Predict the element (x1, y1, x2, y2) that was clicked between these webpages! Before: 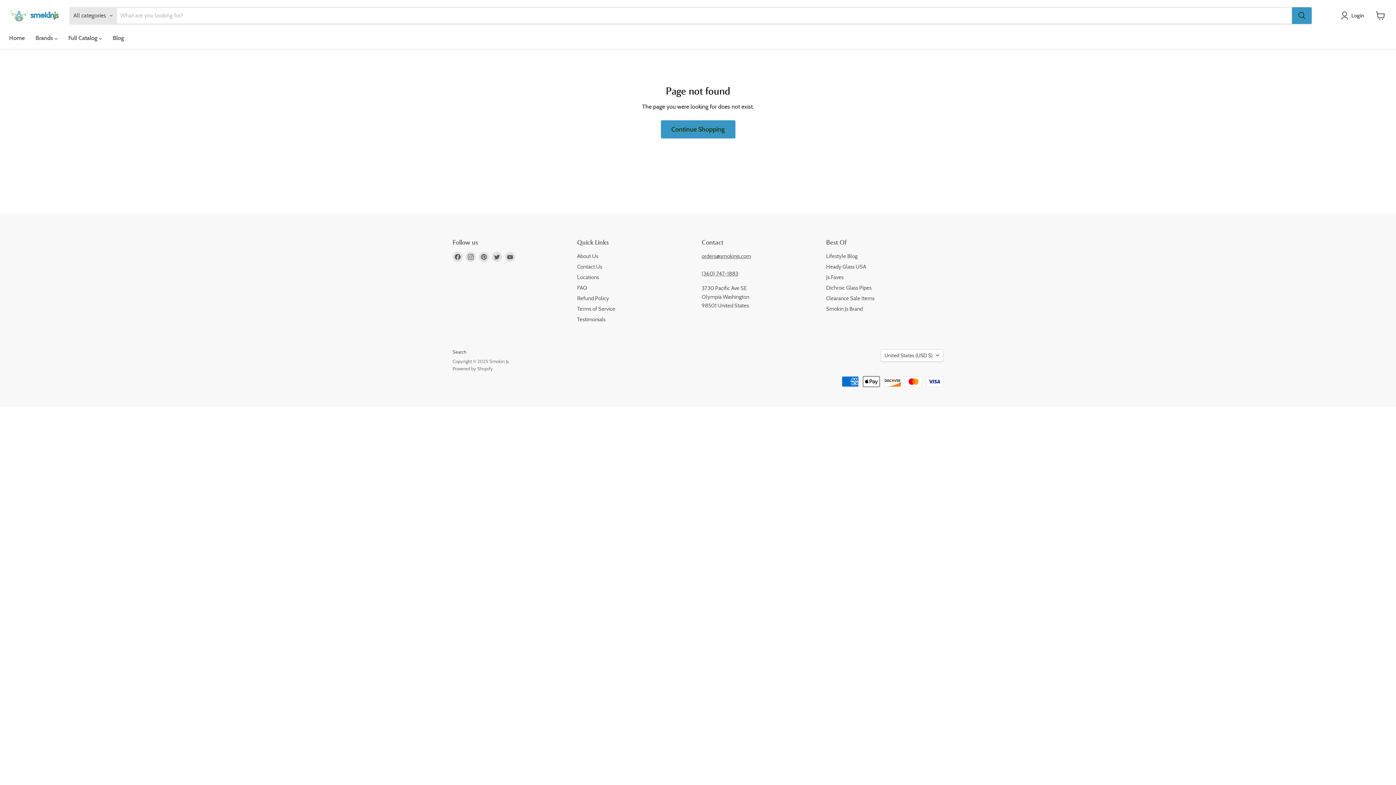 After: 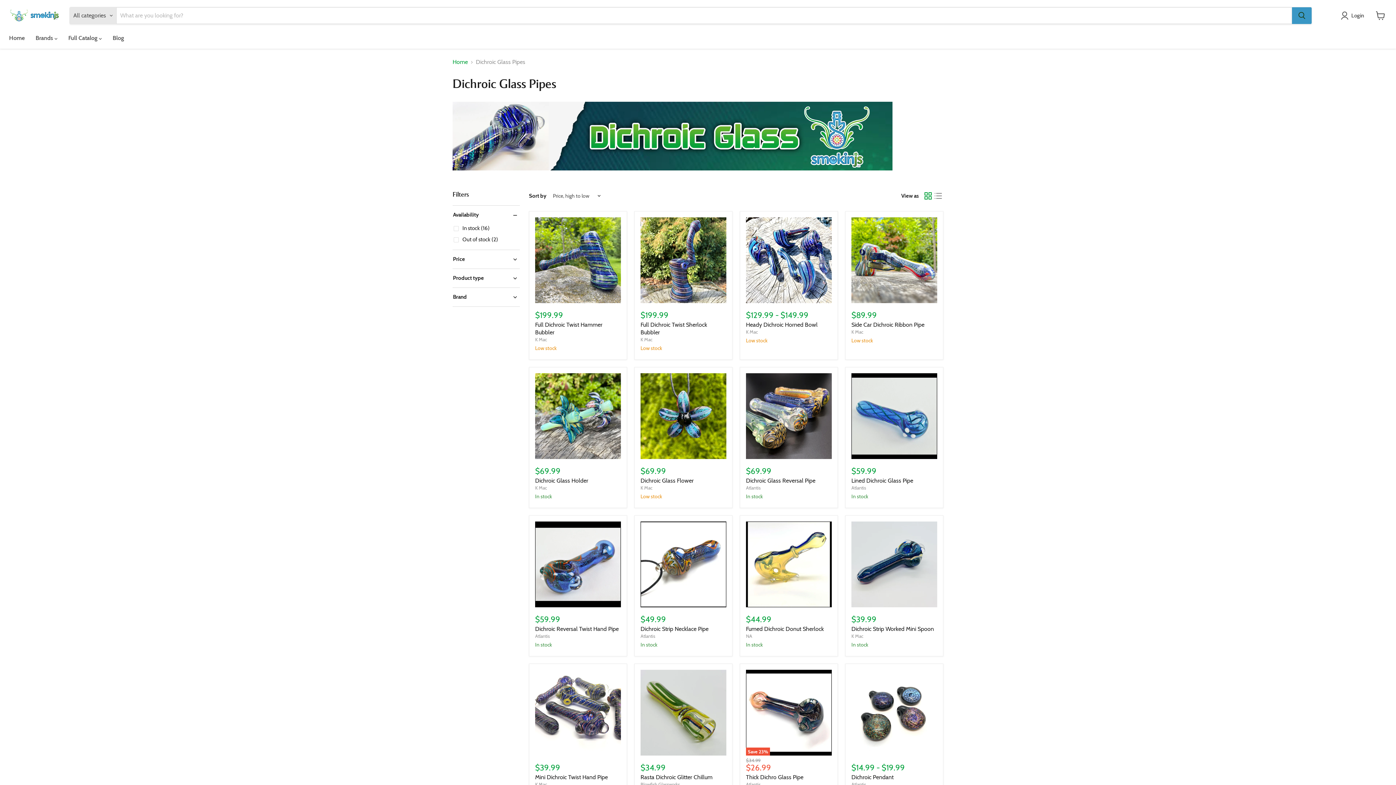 Action: bbox: (826, 284, 871, 291) label: Dichroic Glass Pipes